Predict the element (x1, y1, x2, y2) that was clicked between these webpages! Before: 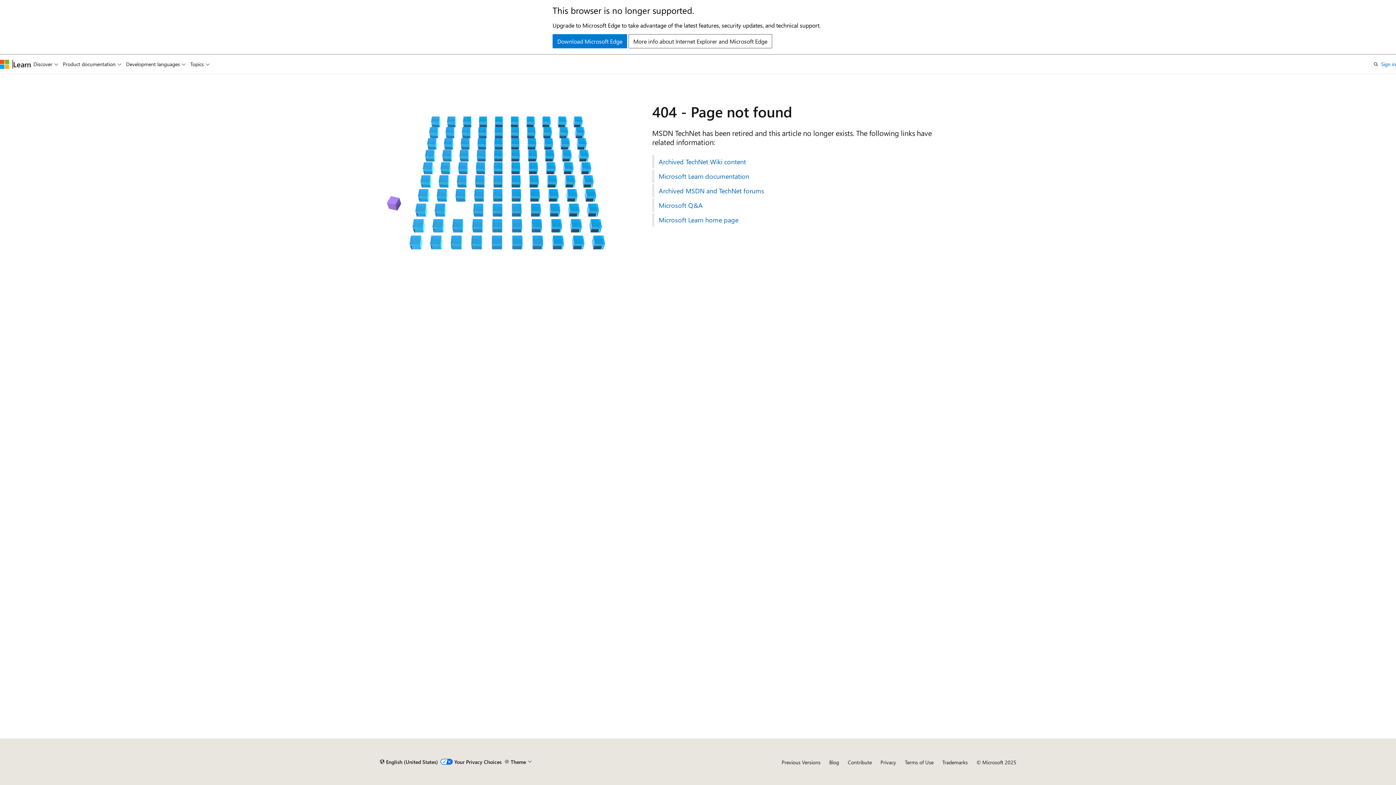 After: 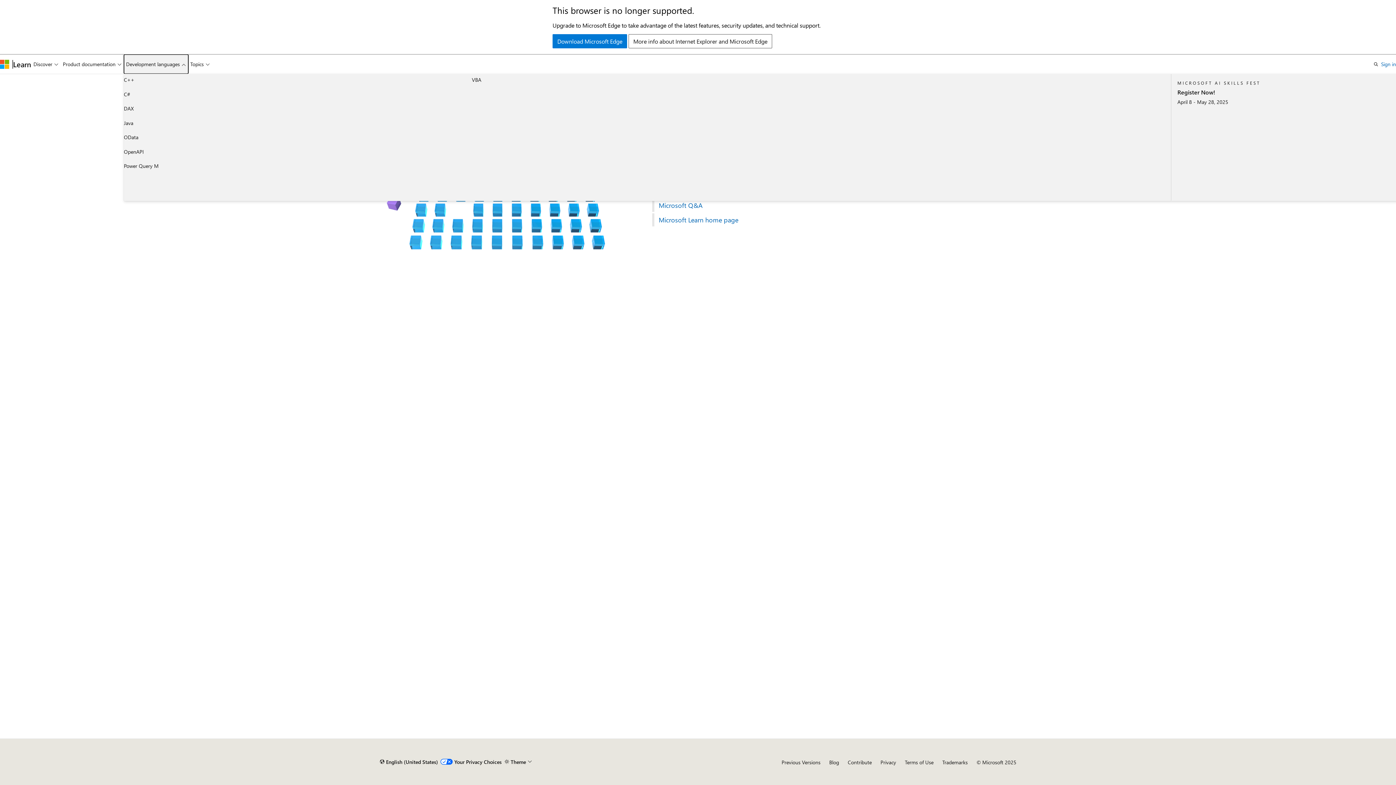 Action: bbox: (123, 54, 188, 73) label: Development languages